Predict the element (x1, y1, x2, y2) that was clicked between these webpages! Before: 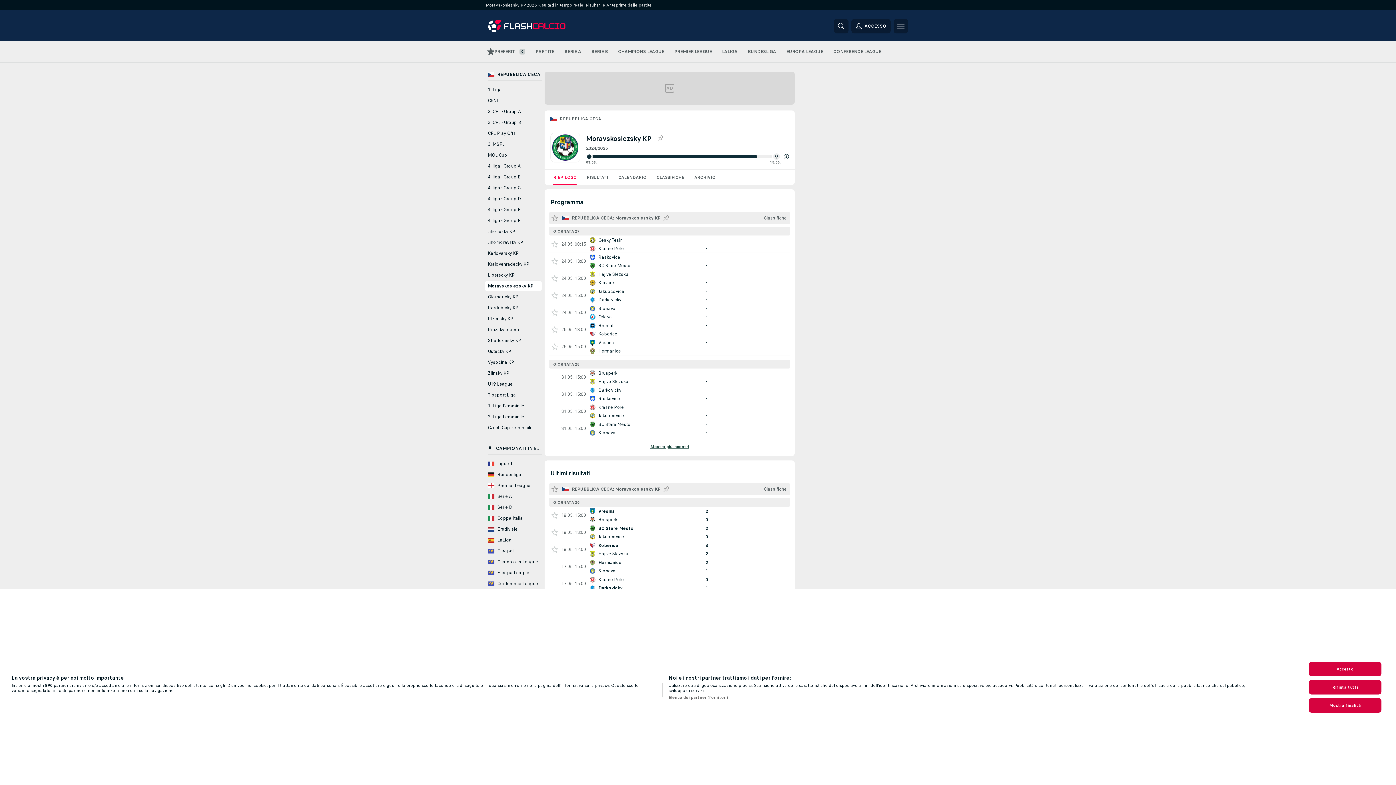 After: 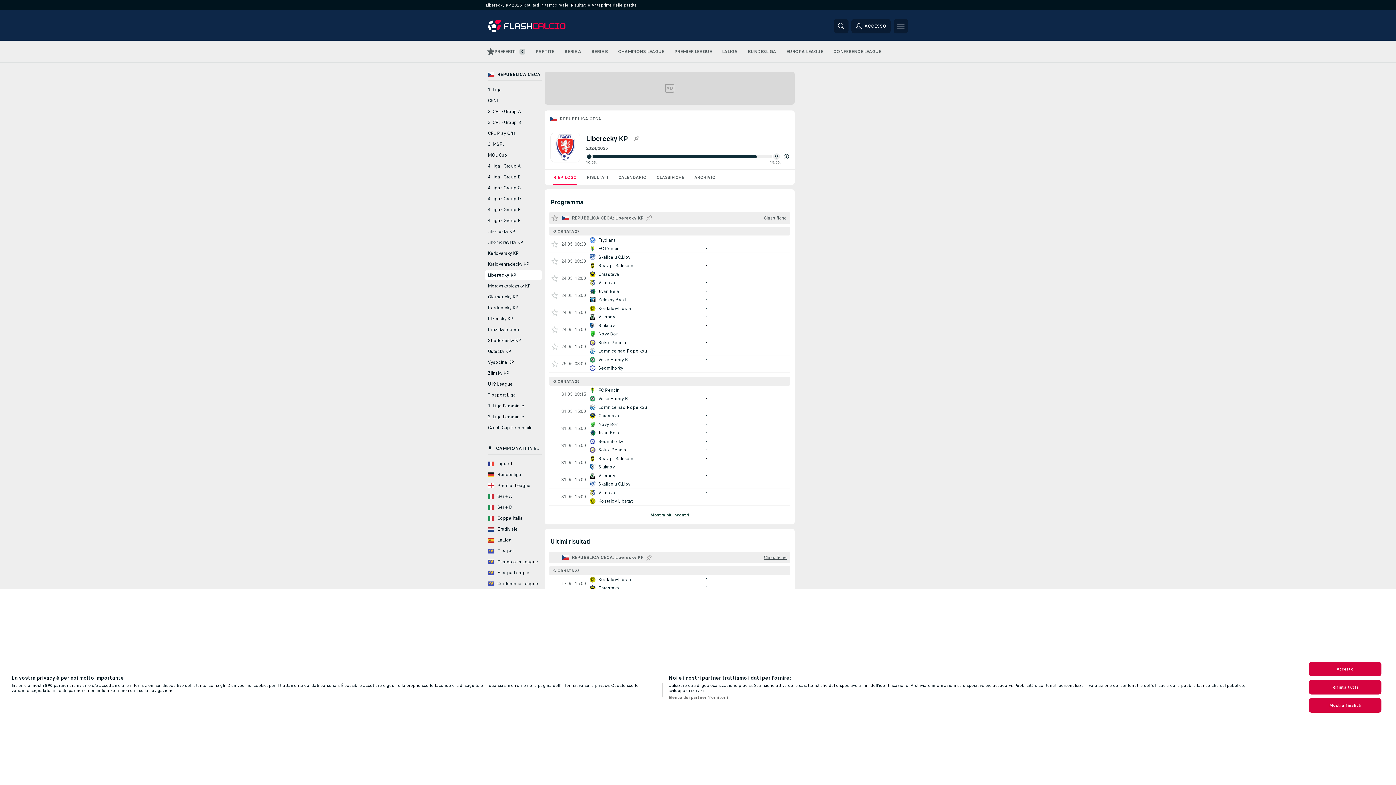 Action: bbox: (485, 270, 541, 279) label: Liberecky KP